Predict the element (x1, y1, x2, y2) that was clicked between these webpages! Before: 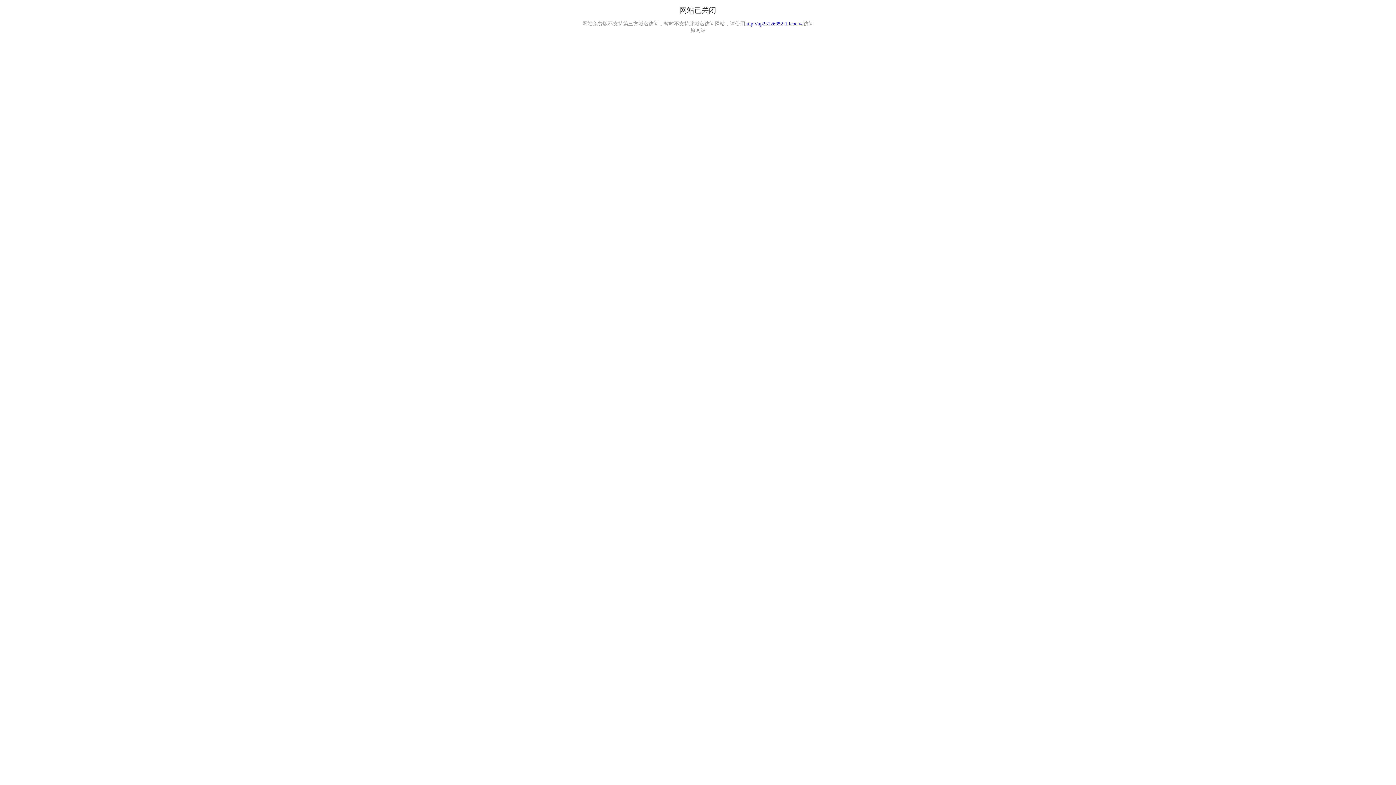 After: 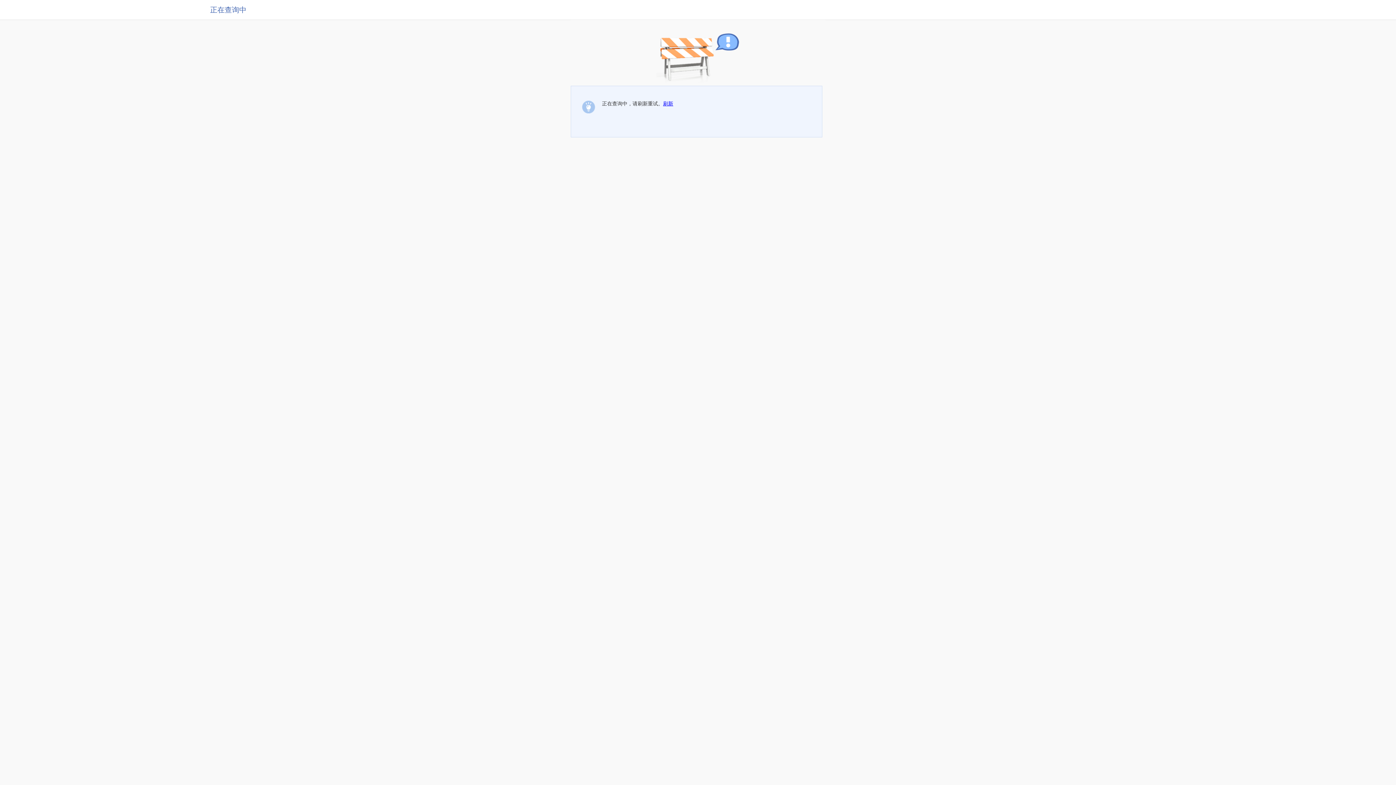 Action: label: http://up23126852-1.icoc.vc bbox: (745, 21, 803, 26)